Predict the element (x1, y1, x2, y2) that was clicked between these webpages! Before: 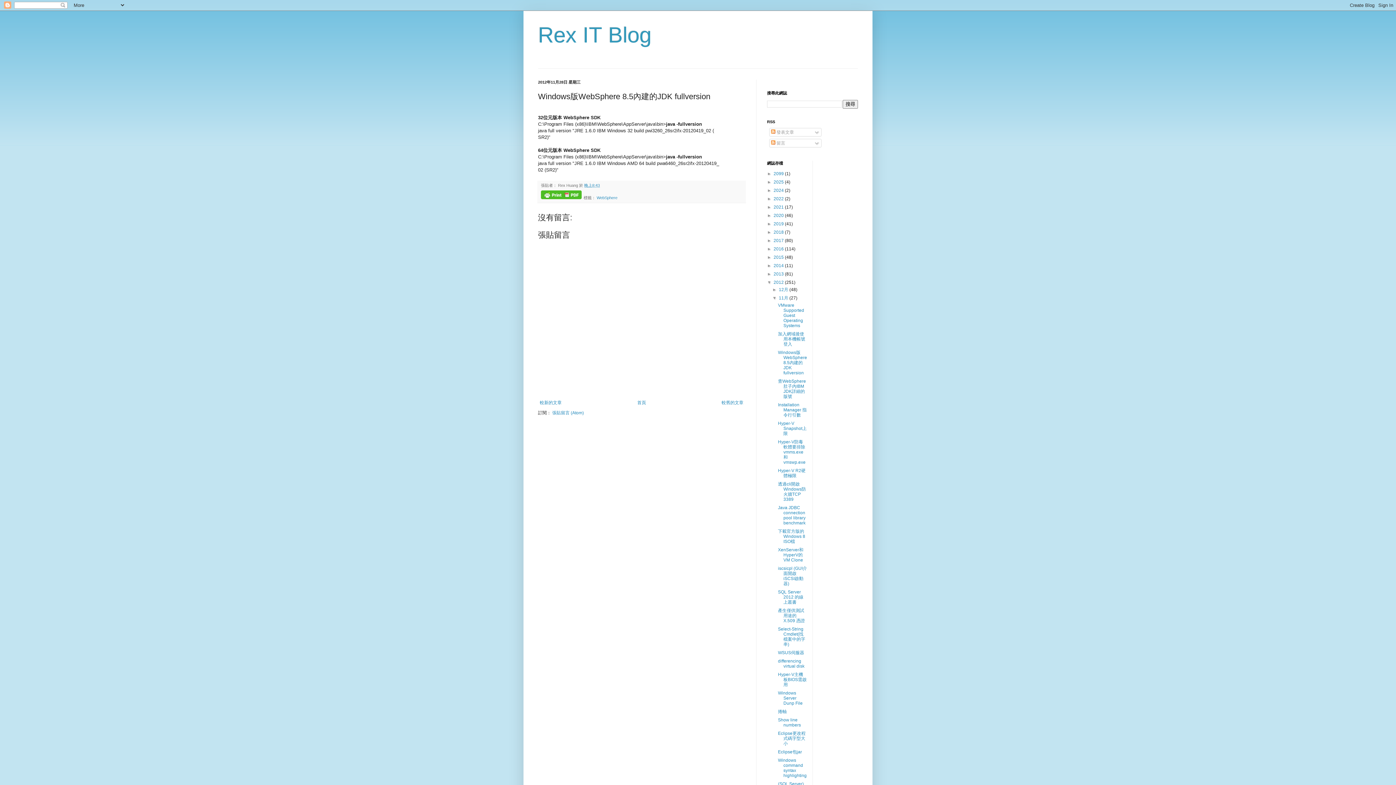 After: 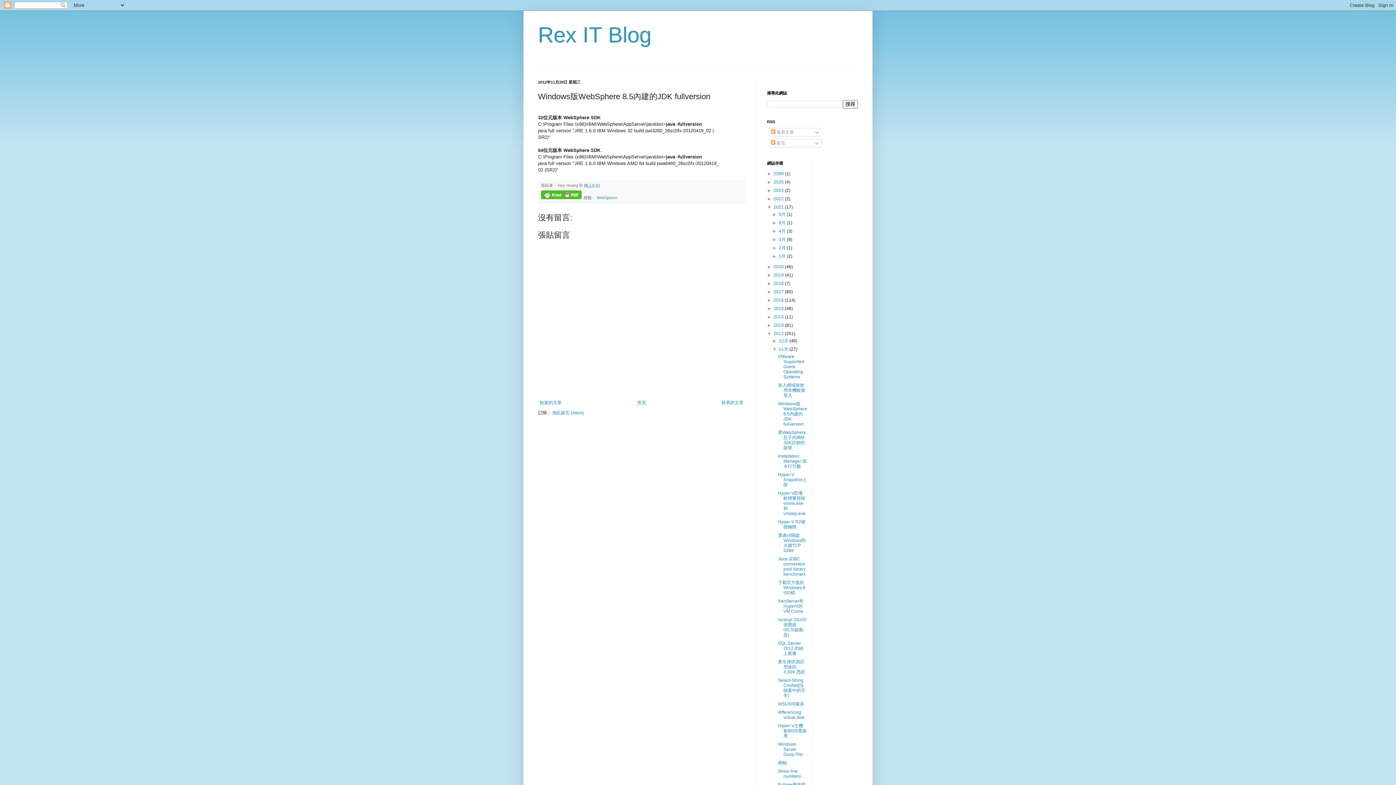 Action: bbox: (767, 204, 773, 209) label: ►  